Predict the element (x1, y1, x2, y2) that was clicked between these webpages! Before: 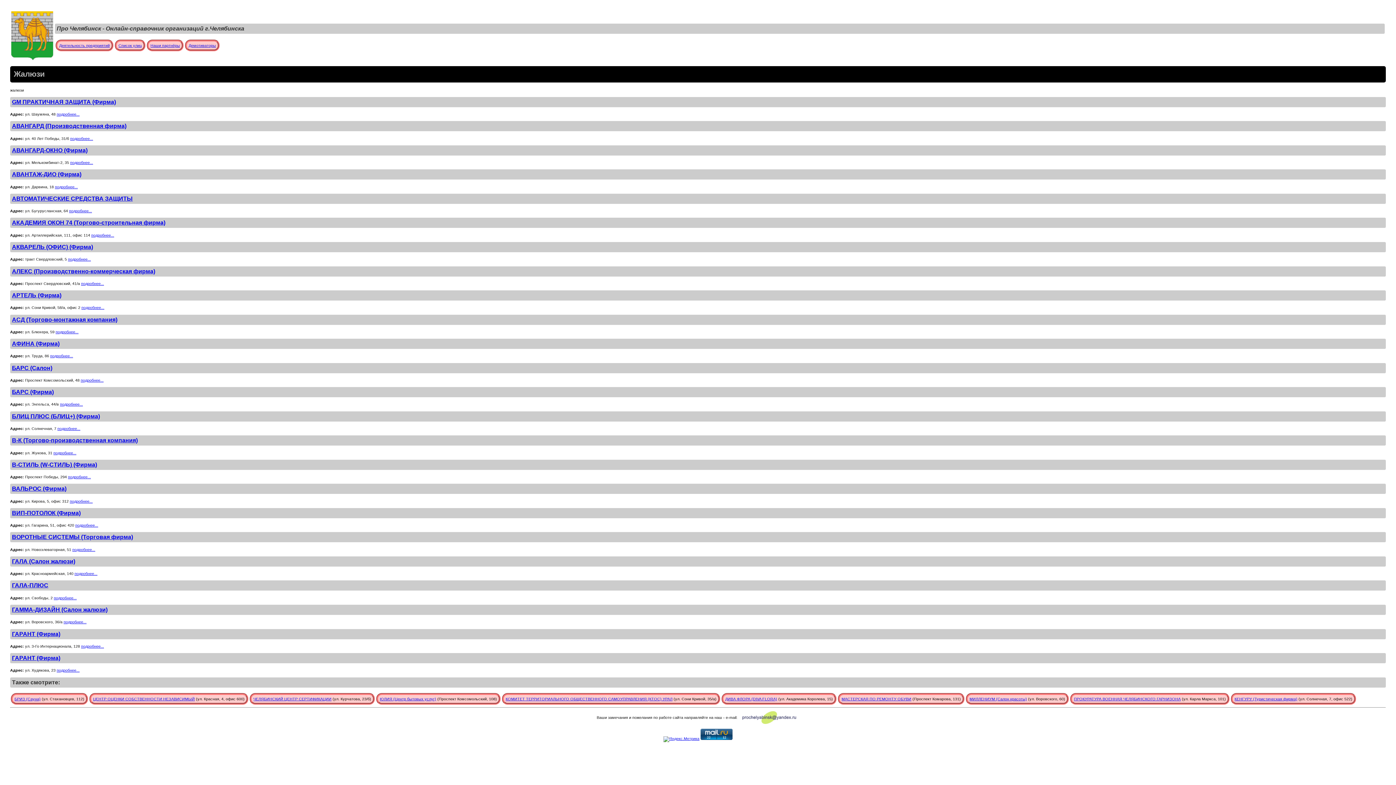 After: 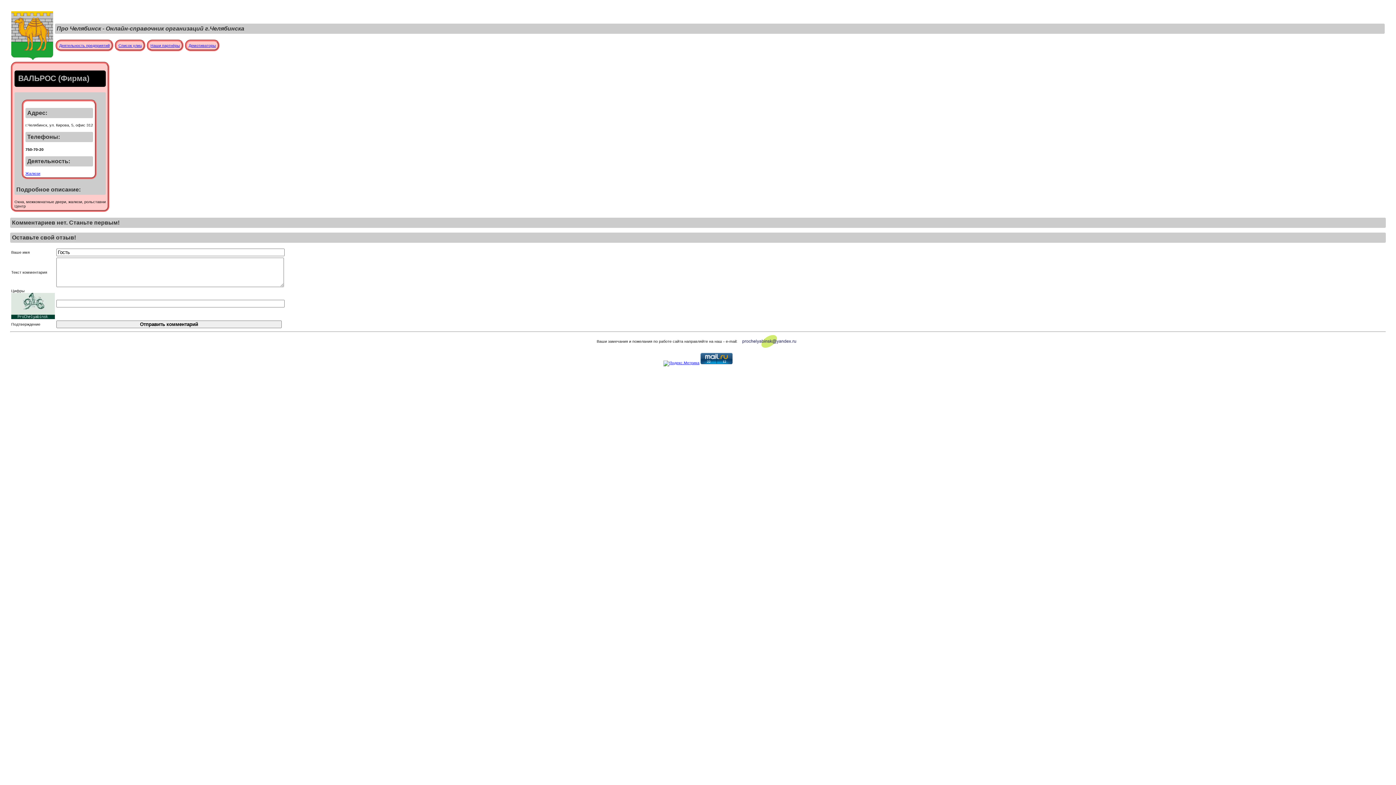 Action: bbox: (12, 485, 66, 492) label: ВАЛЬРОС (Фирма)